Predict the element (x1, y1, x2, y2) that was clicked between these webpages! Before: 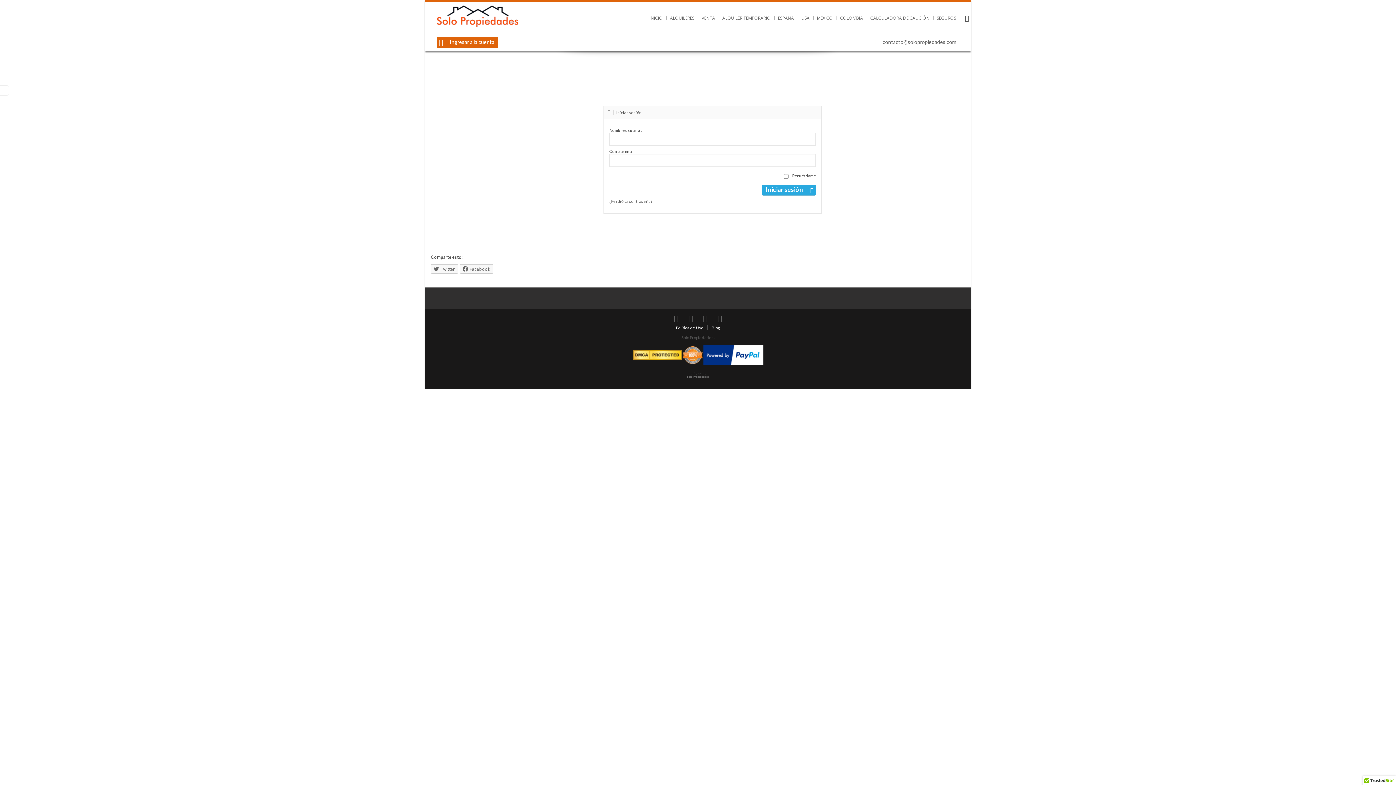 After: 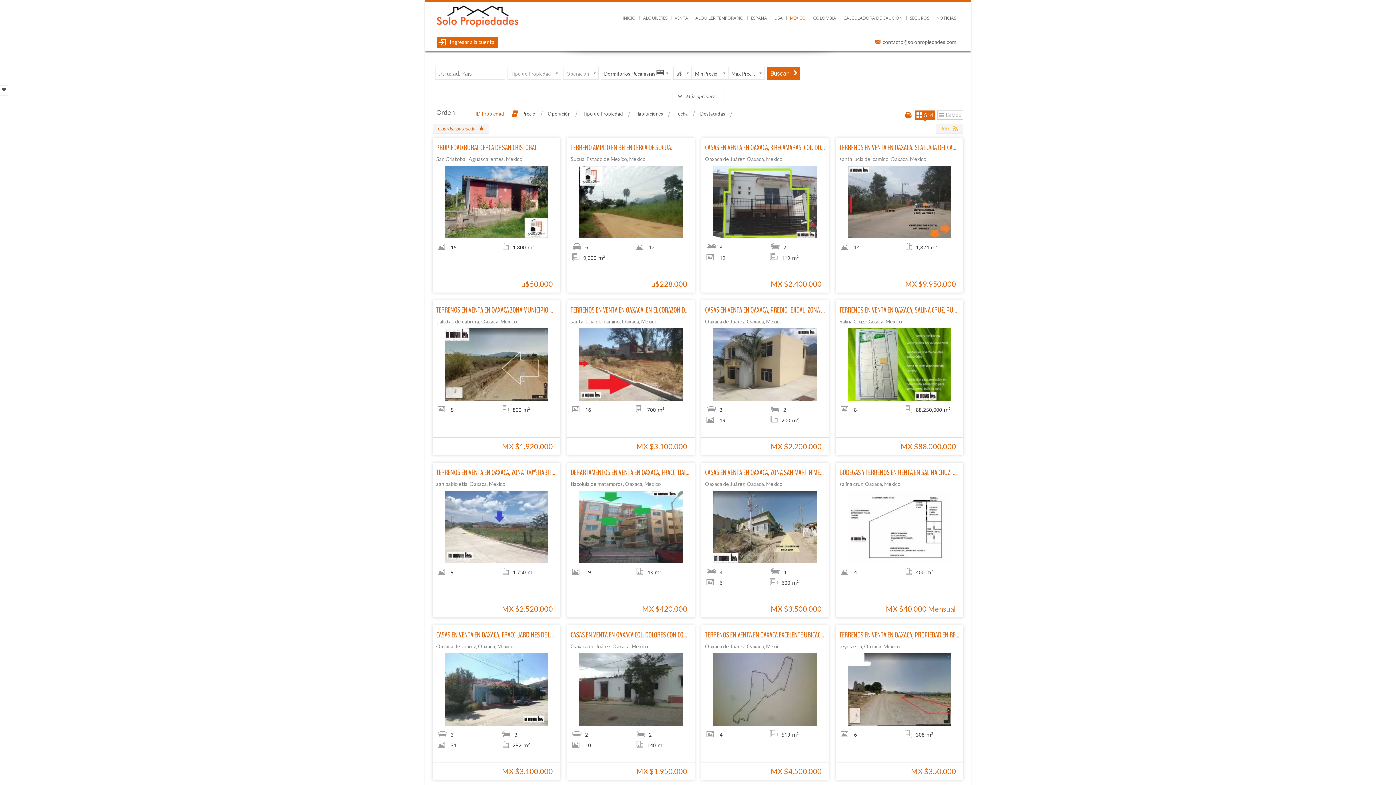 Action: bbox: (813, 10, 836, 25) label: MEXICO